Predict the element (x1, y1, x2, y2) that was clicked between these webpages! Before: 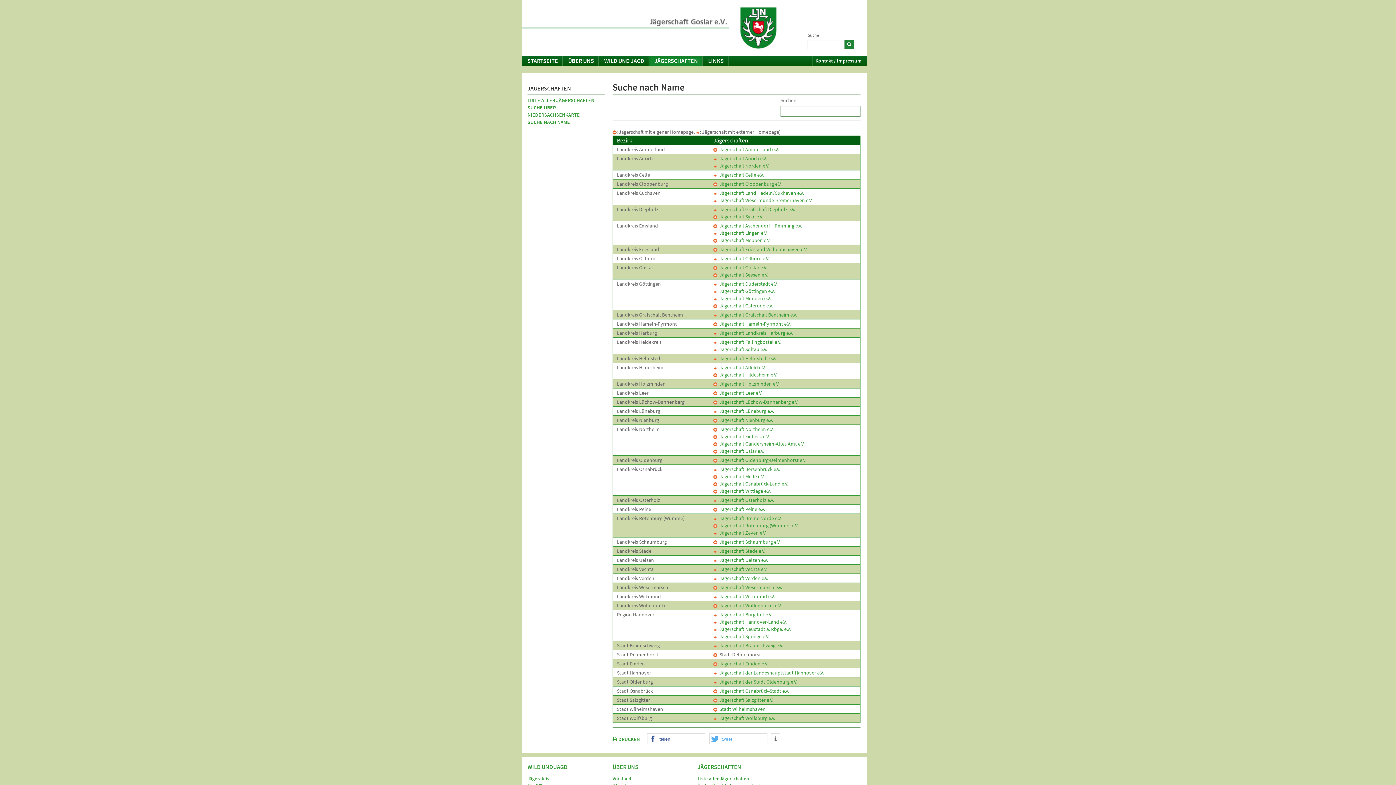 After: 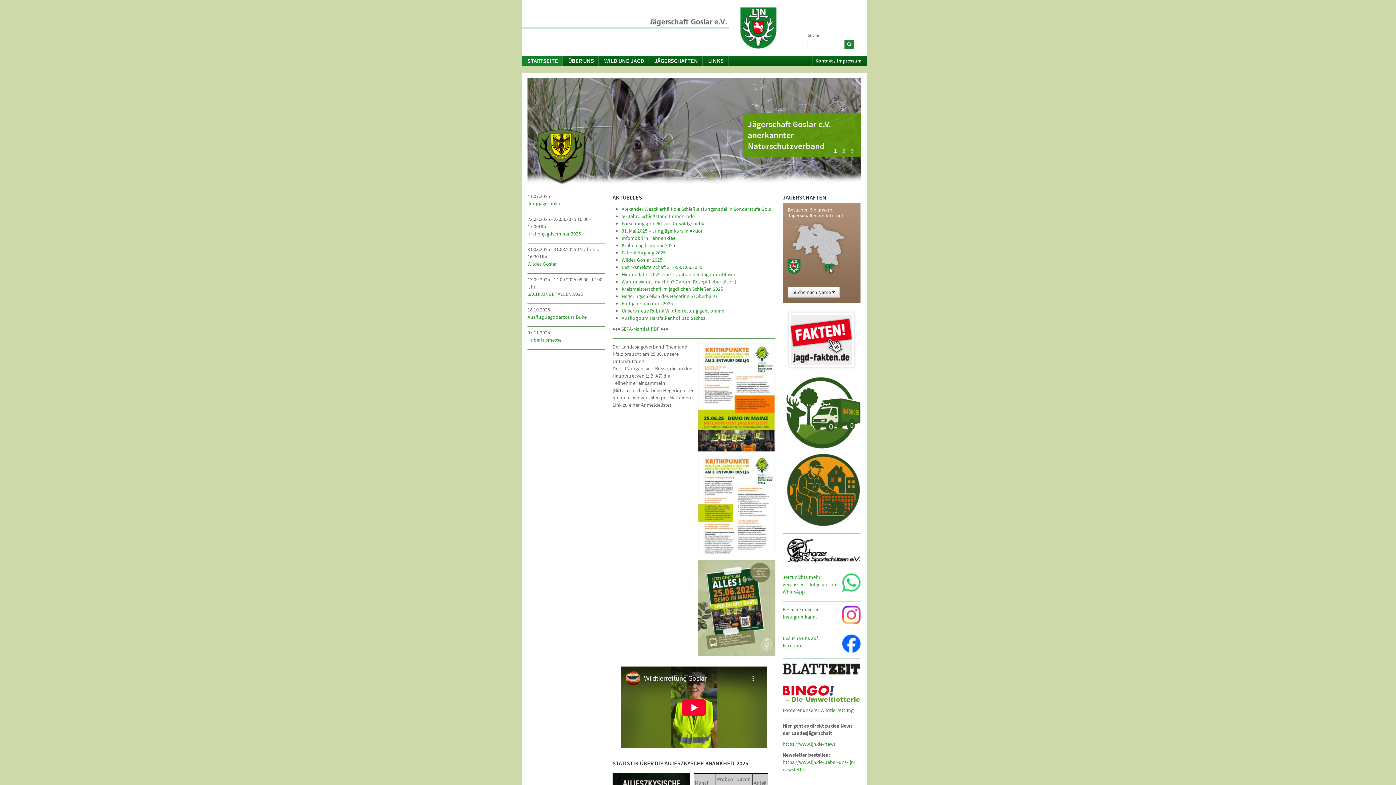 Action: label: STARTSEITE bbox: (522, 55, 562, 65)